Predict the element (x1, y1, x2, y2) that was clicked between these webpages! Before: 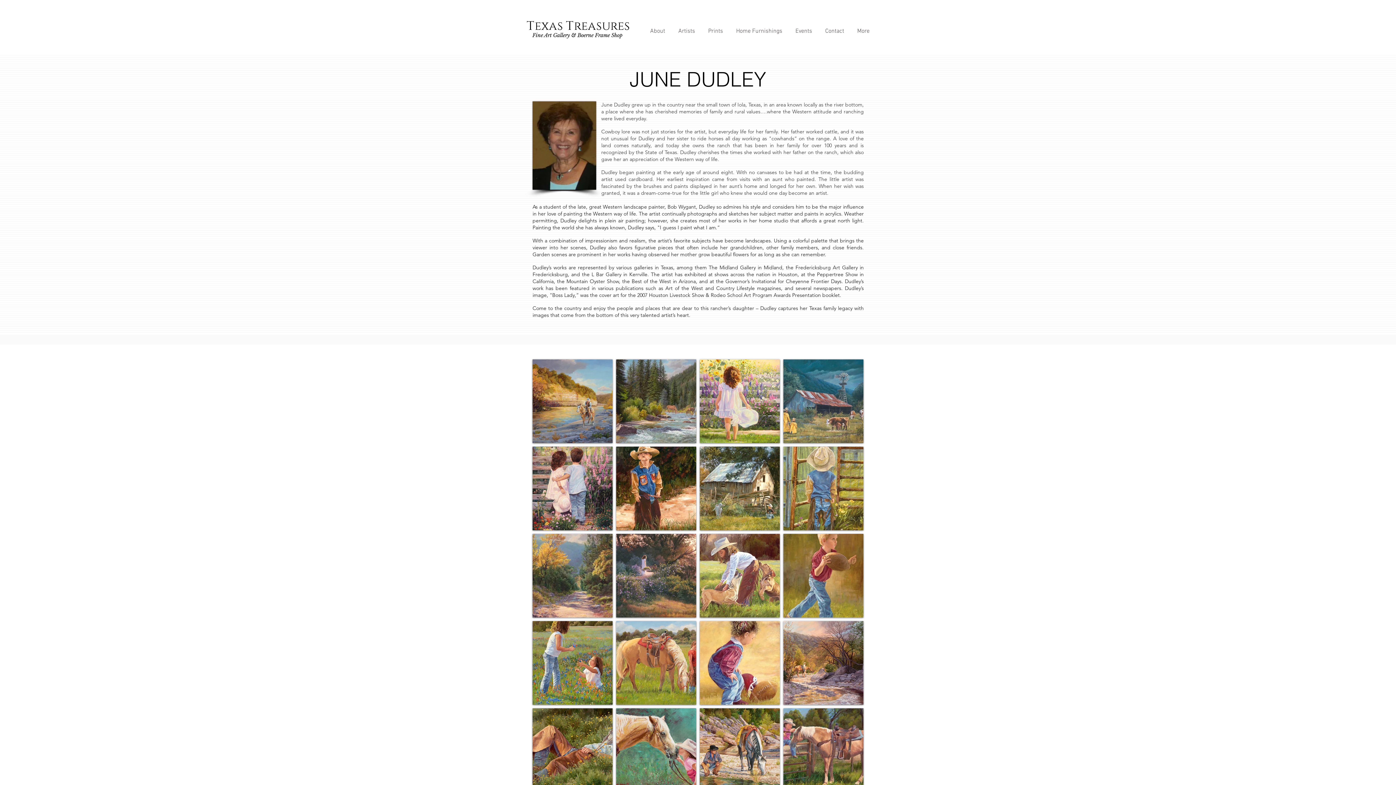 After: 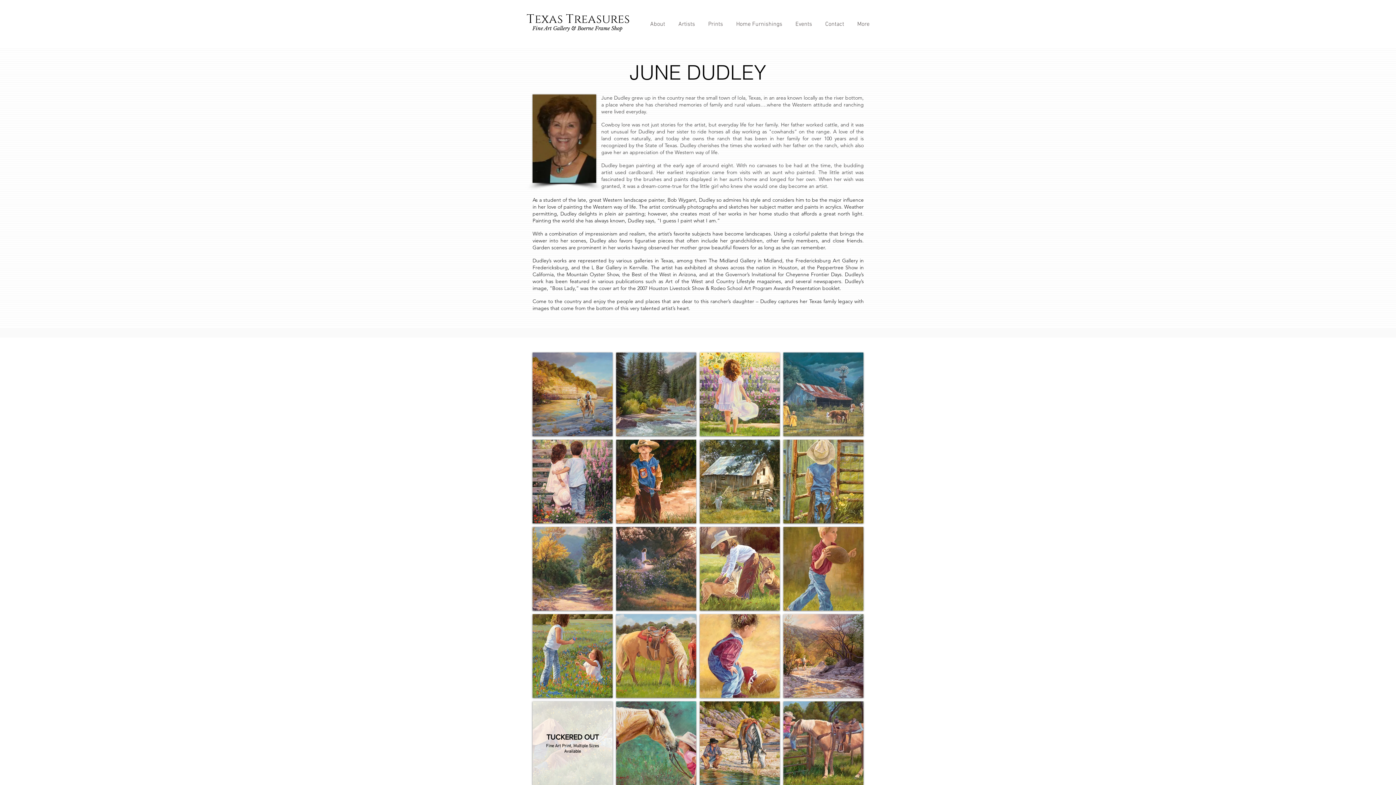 Action: label: TUCKERED OUT bbox: (532, 708, 612, 792)